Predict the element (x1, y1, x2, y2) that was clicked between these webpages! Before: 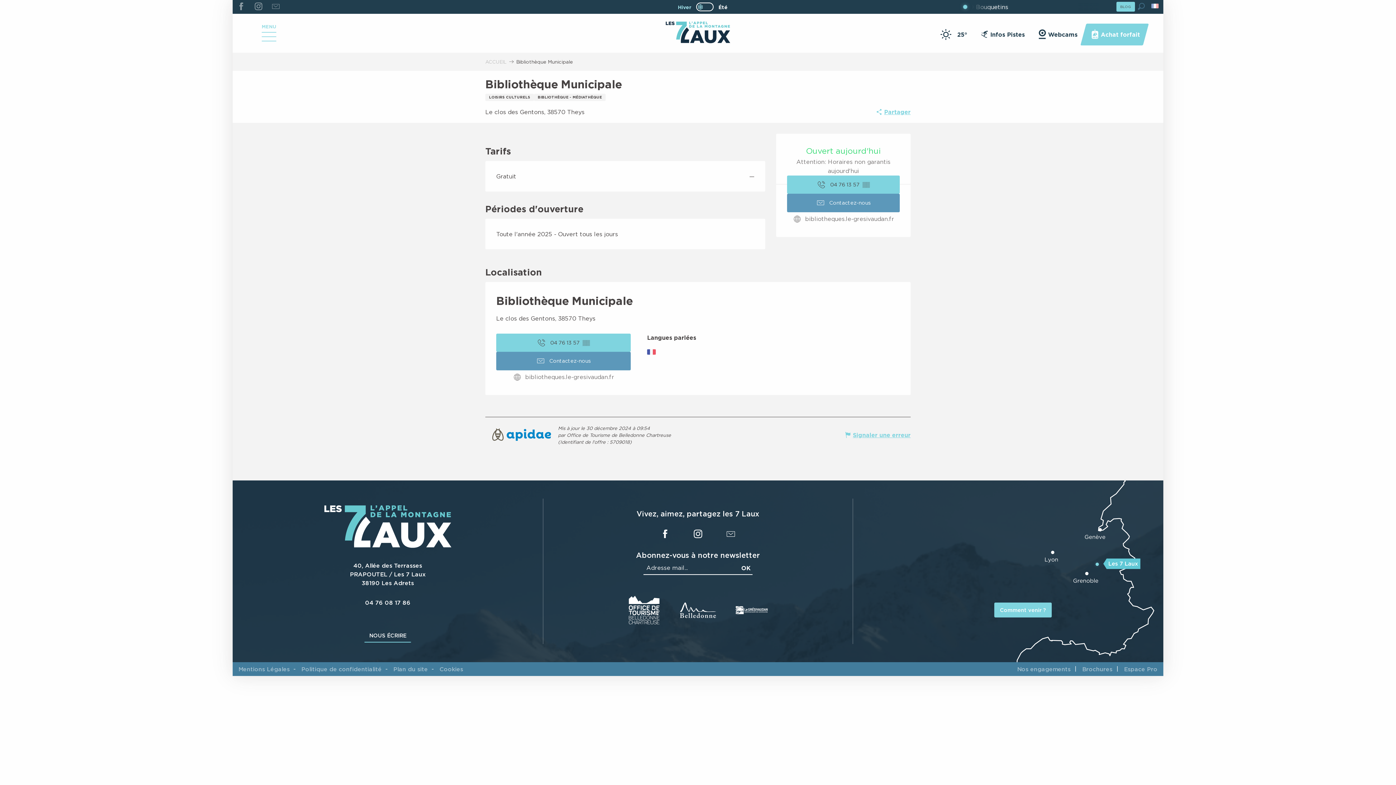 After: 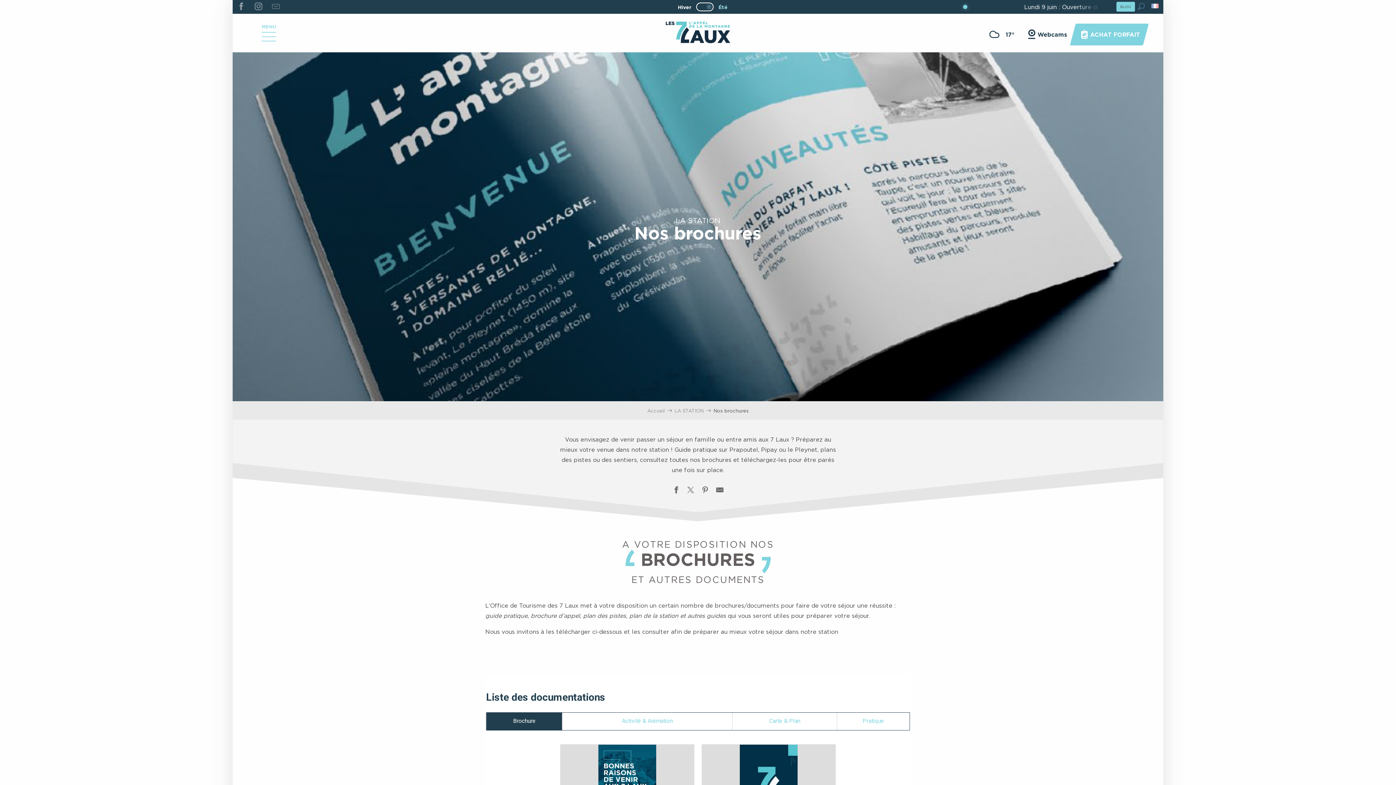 Action: bbox: (1076, 662, 1118, 676) label: Brochures